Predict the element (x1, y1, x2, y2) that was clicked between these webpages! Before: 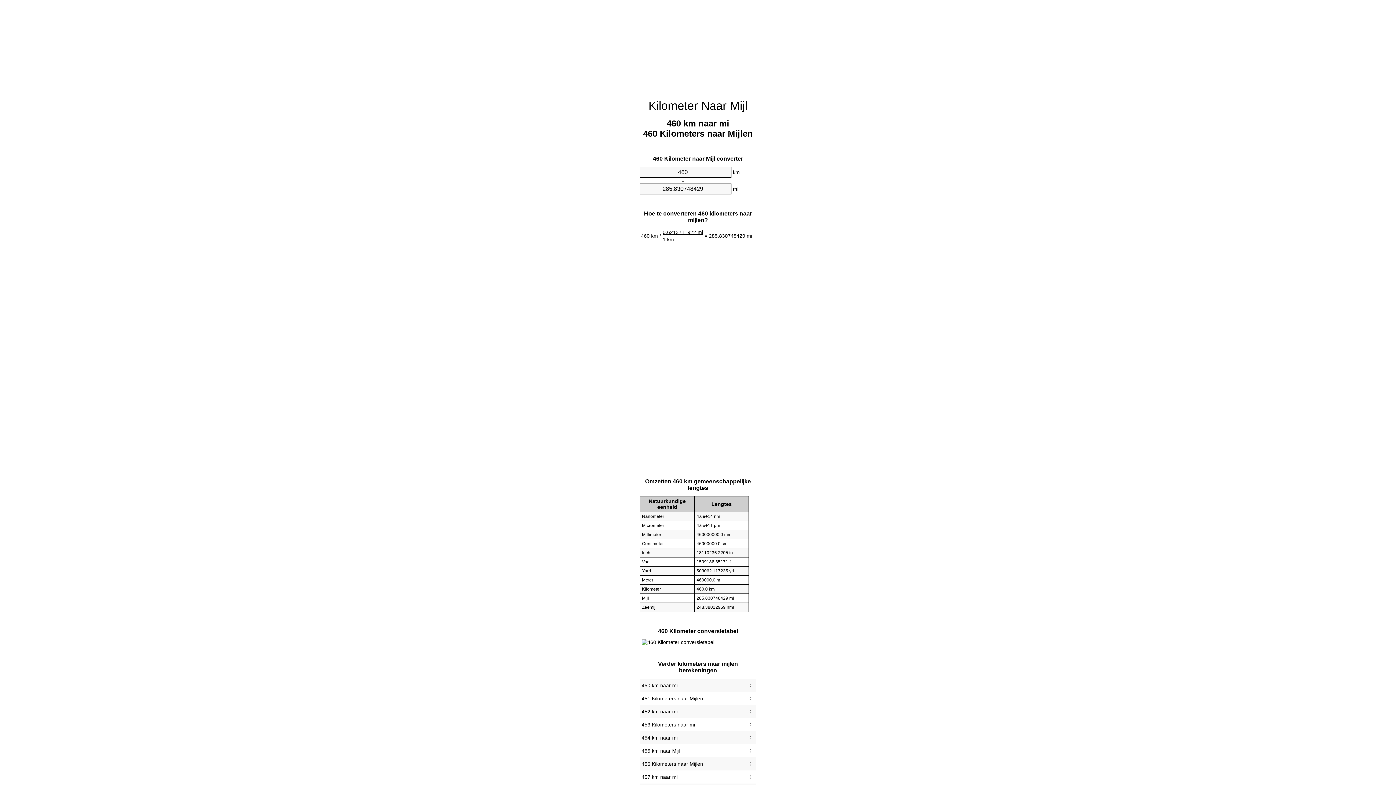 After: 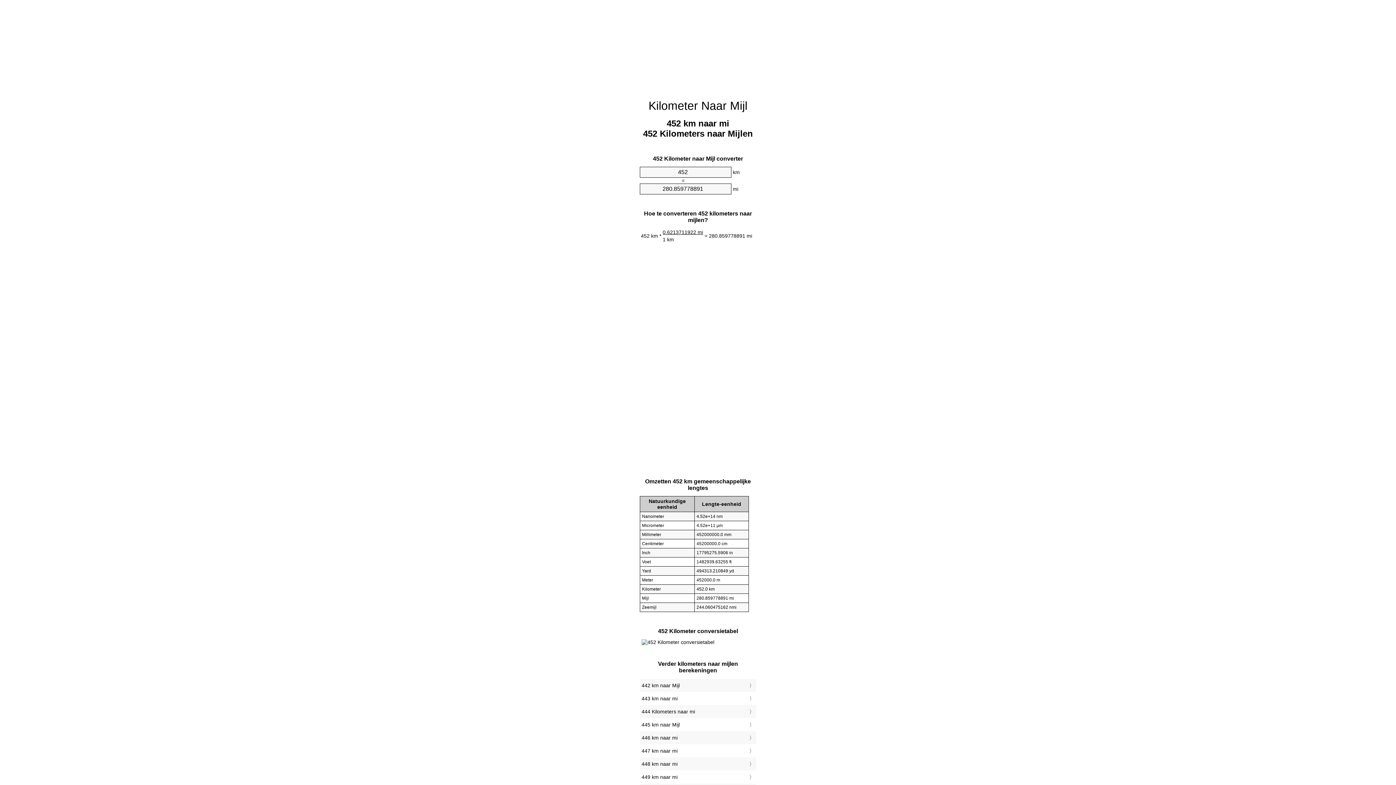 Action: label: 452 km naar mi bbox: (641, 707, 754, 716)